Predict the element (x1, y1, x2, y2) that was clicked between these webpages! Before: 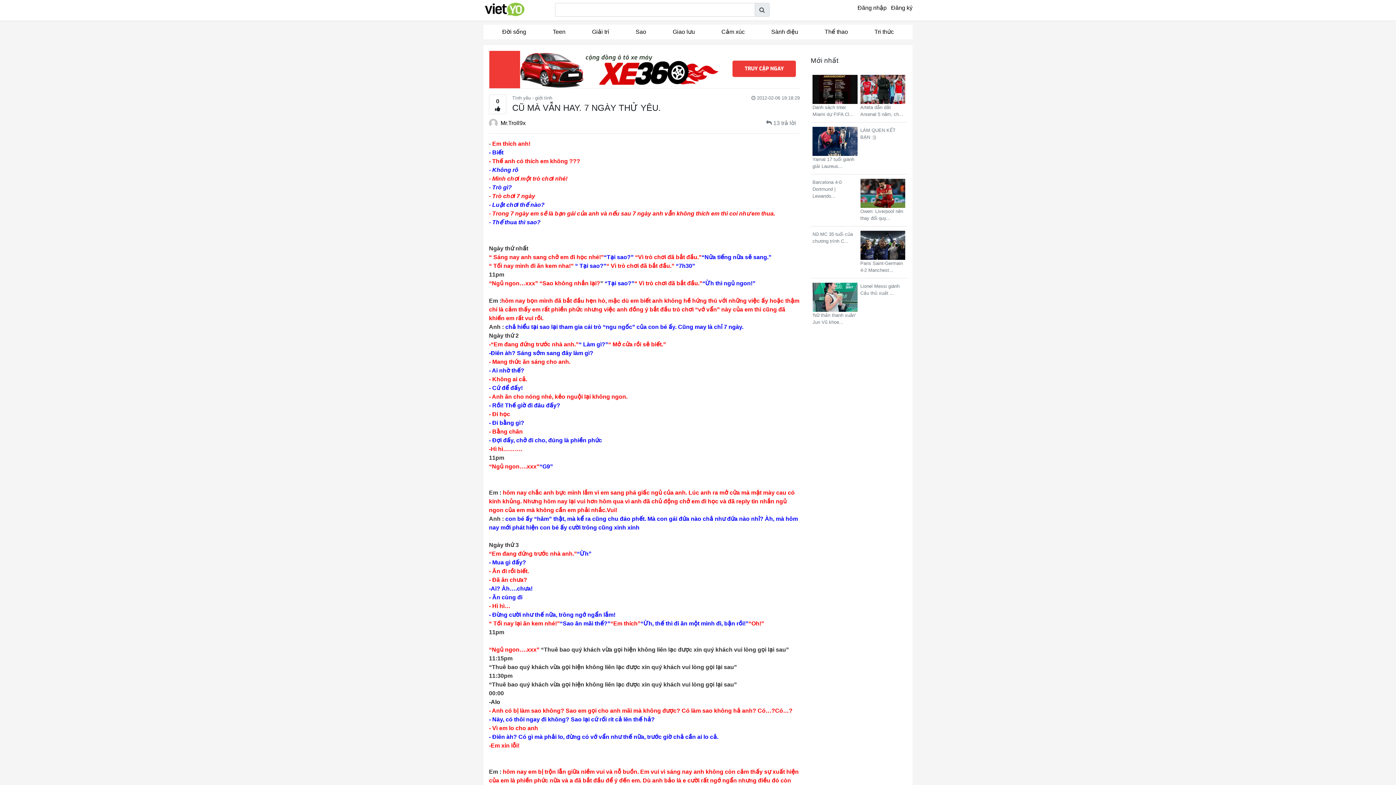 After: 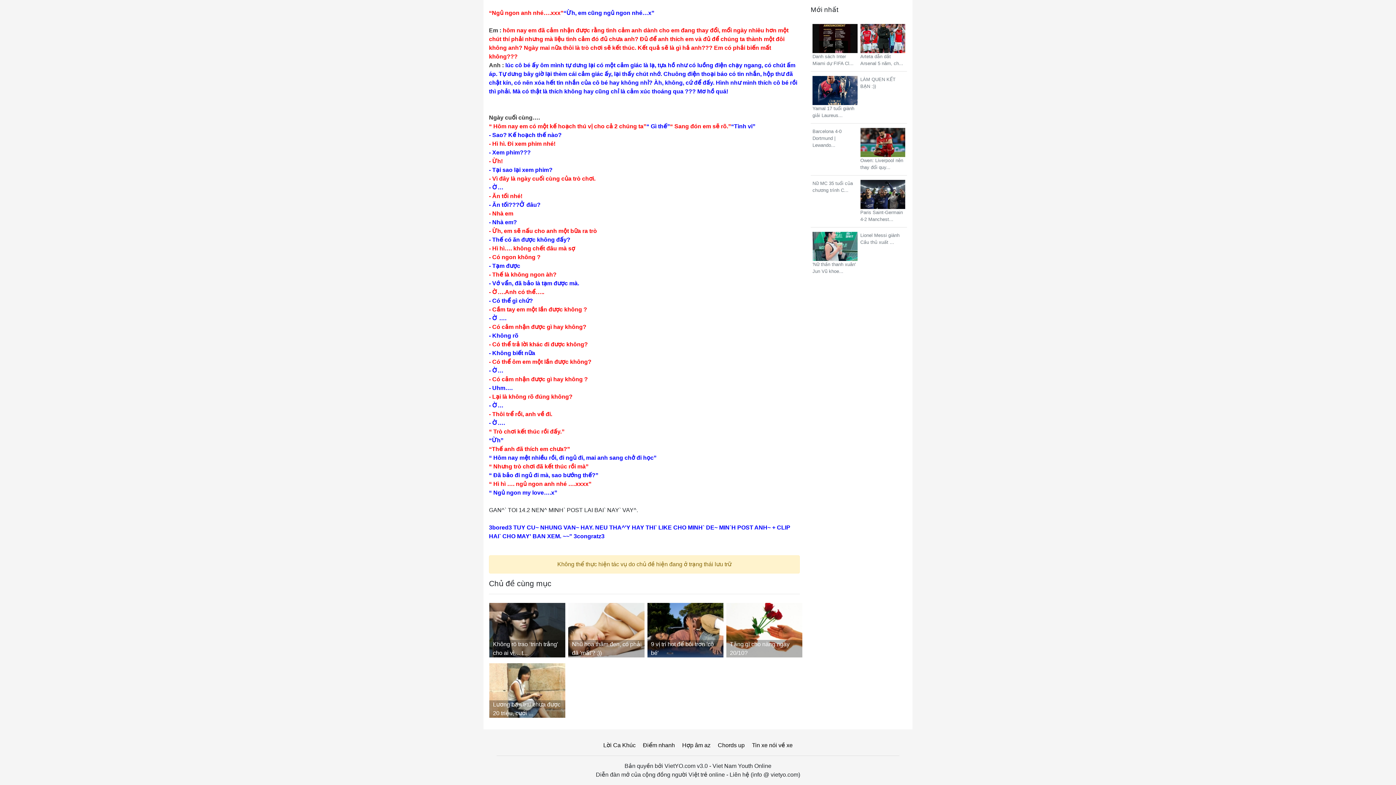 Action: label:  13 trả lời bbox: (762, 118, 800, 127)